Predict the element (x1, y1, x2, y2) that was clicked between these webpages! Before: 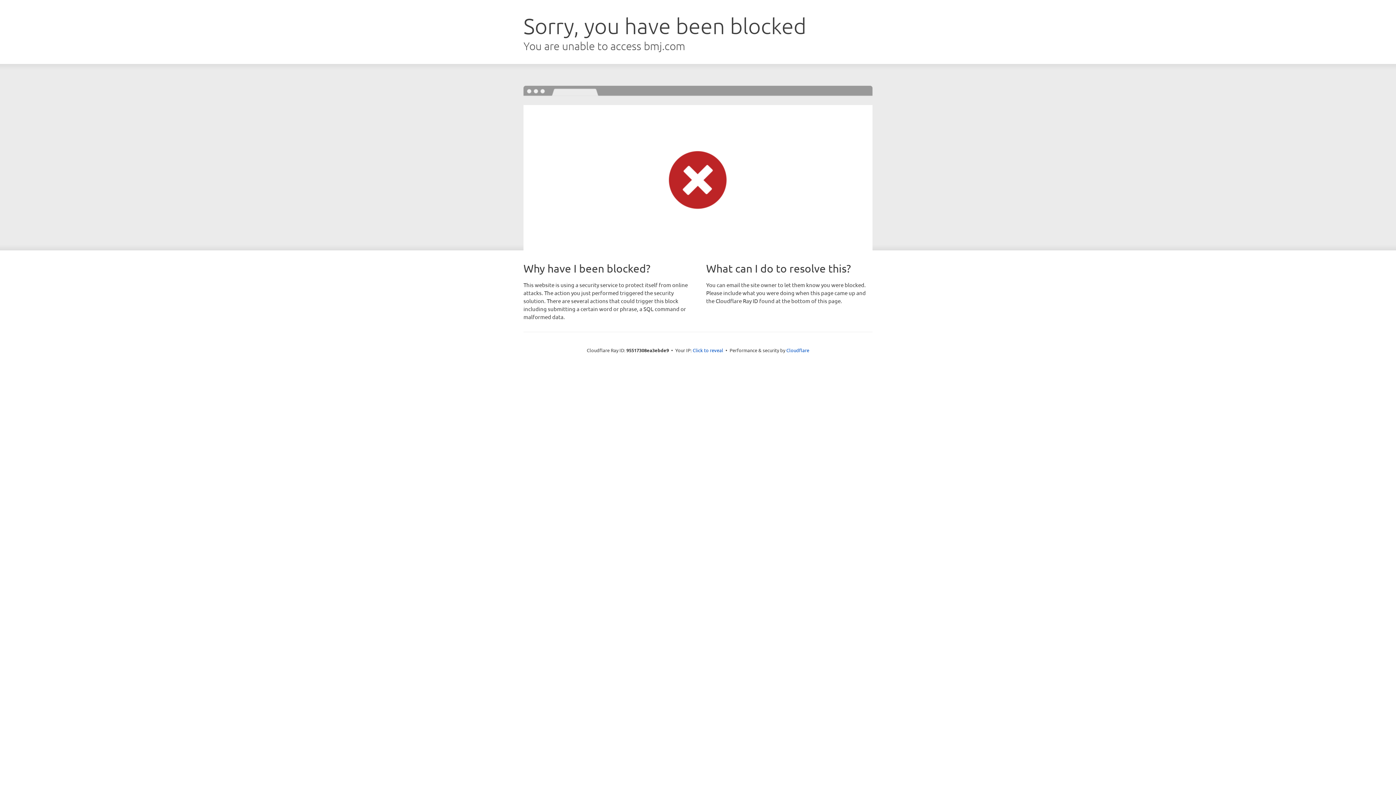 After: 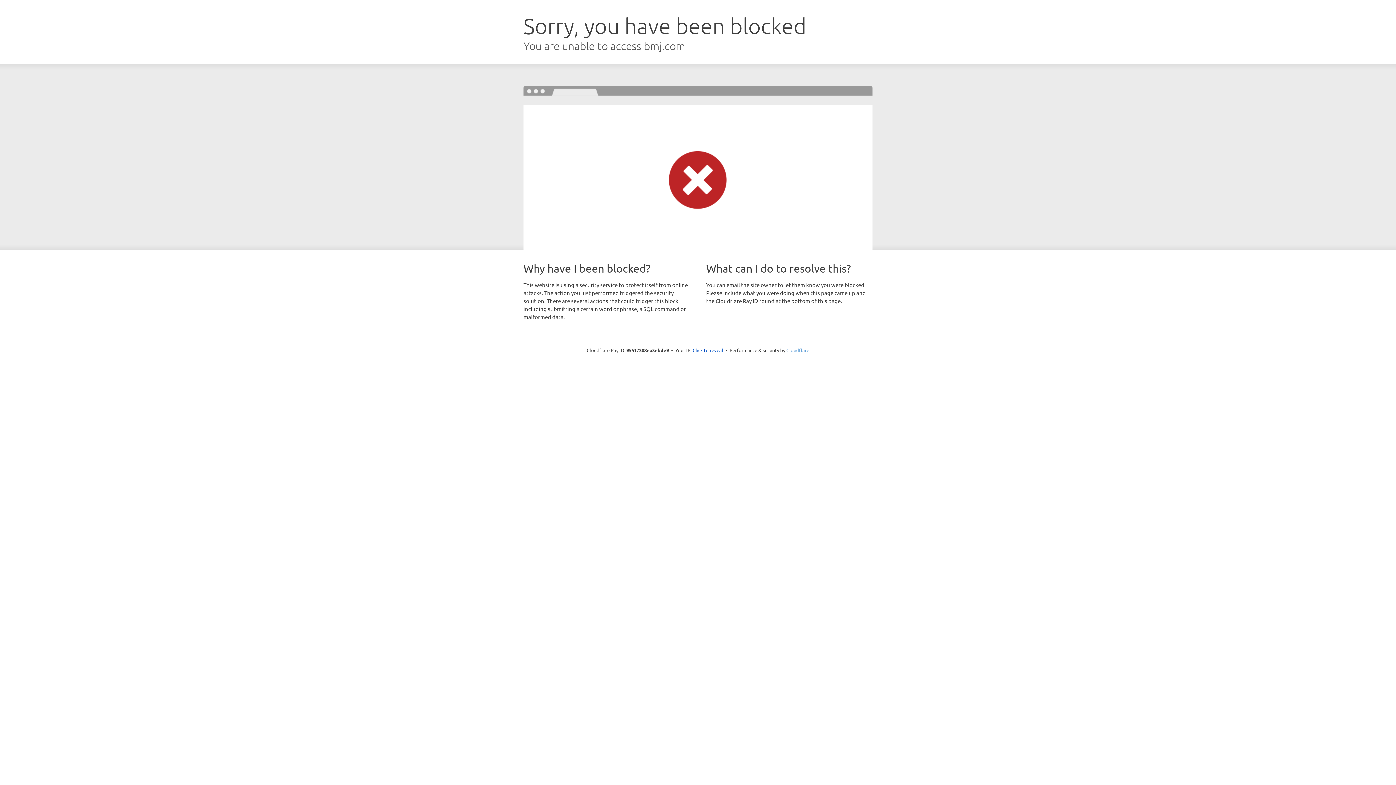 Action: bbox: (786, 347, 809, 353) label: Cloudflare